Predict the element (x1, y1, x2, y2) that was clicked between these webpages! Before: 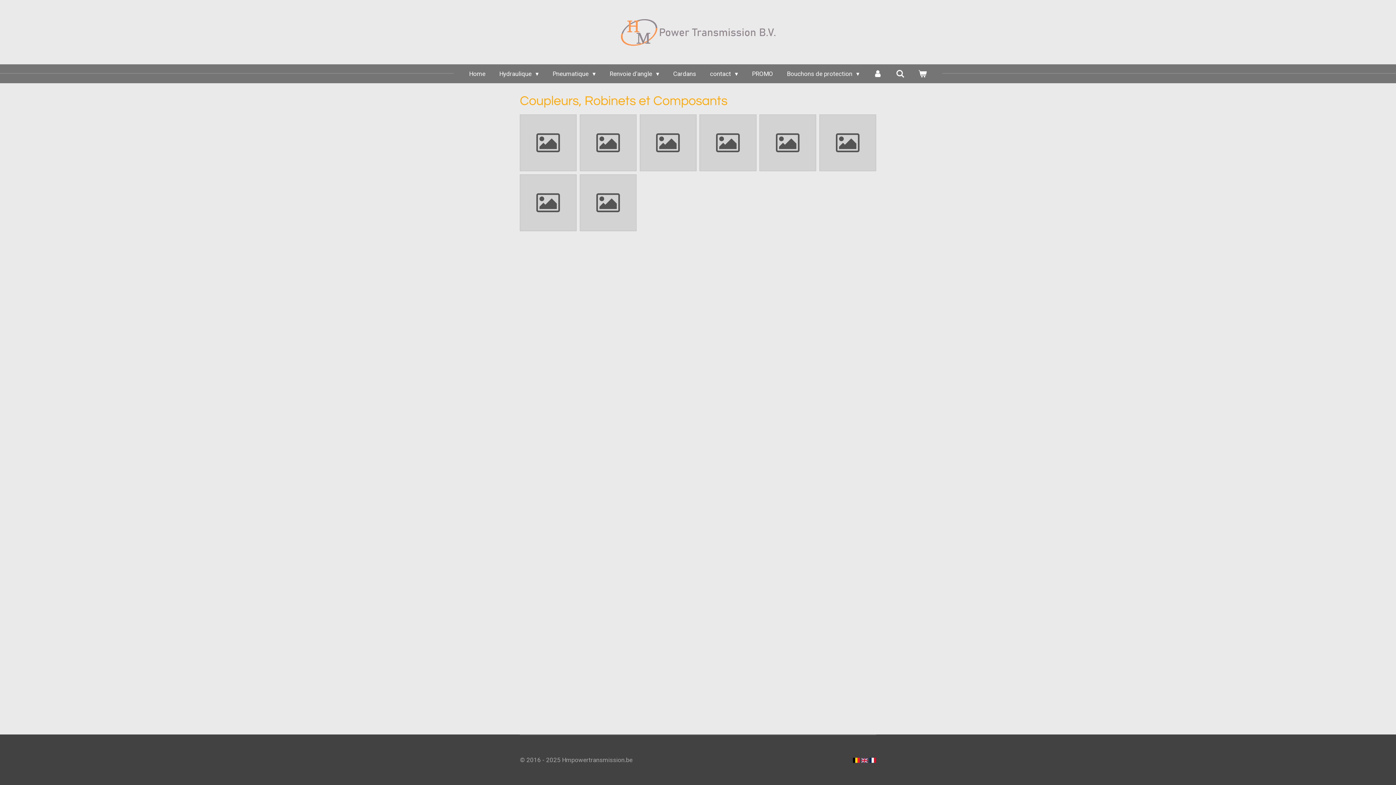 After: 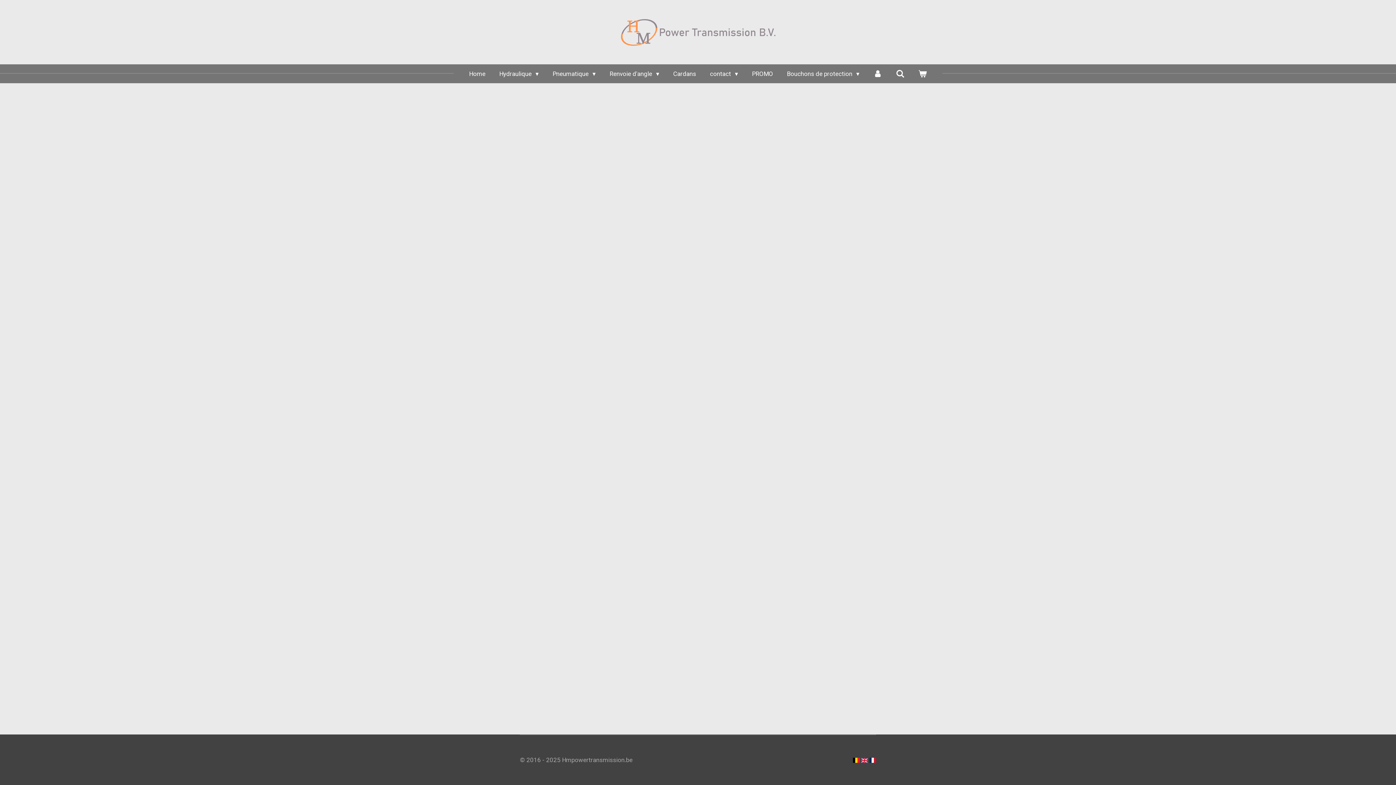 Action: label: PROMO bbox: (747, 67, 778, 80)